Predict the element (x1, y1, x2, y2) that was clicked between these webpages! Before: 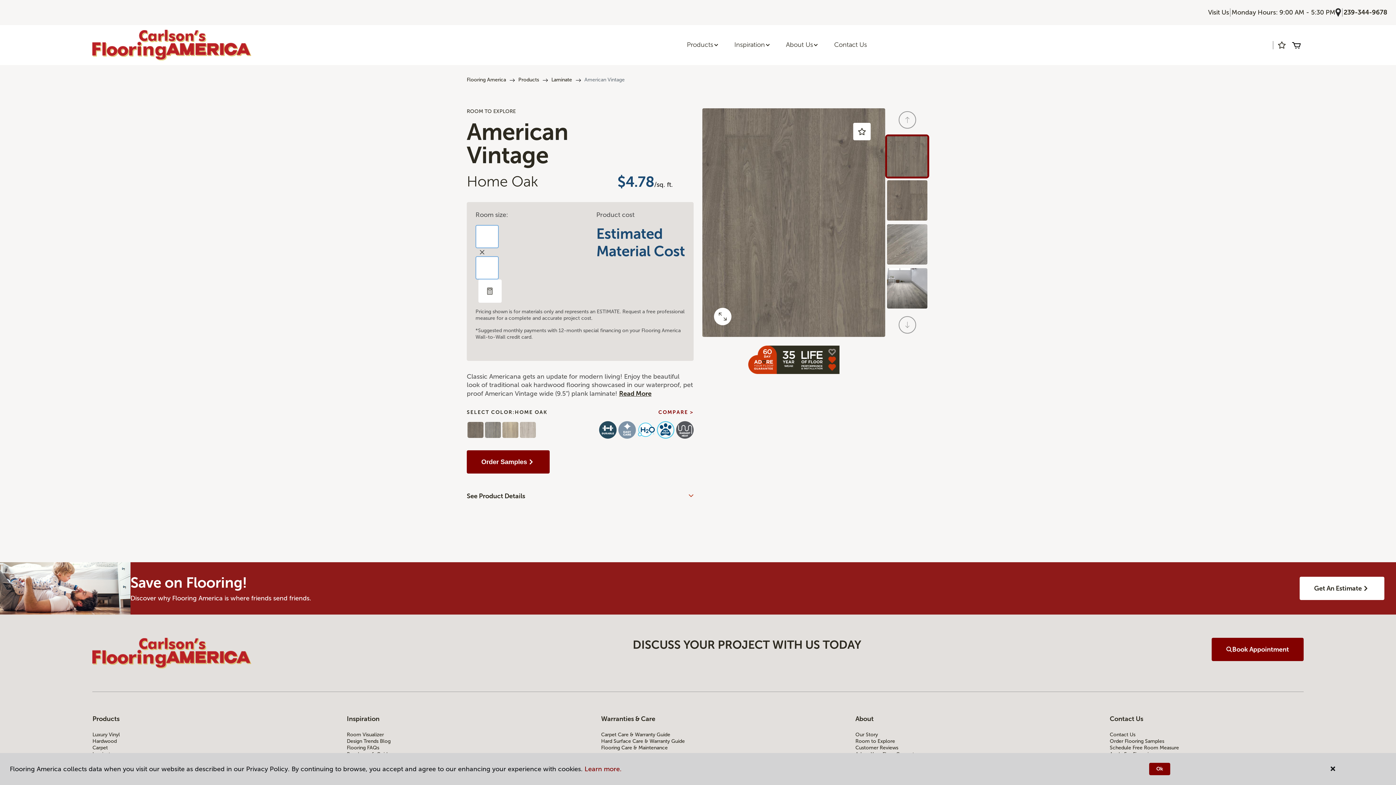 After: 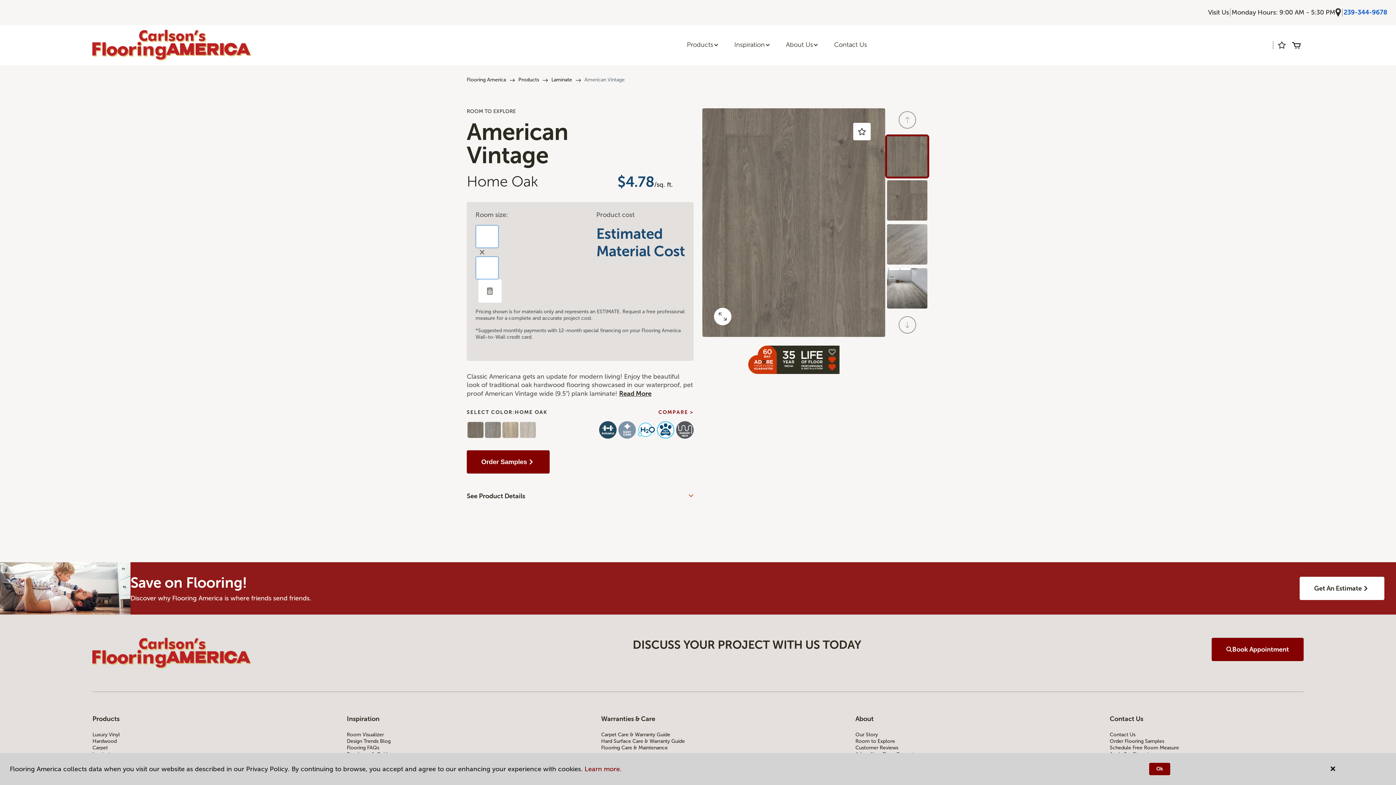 Action: bbox: (1344, 8, 1387, 16) label: 239-344-9678